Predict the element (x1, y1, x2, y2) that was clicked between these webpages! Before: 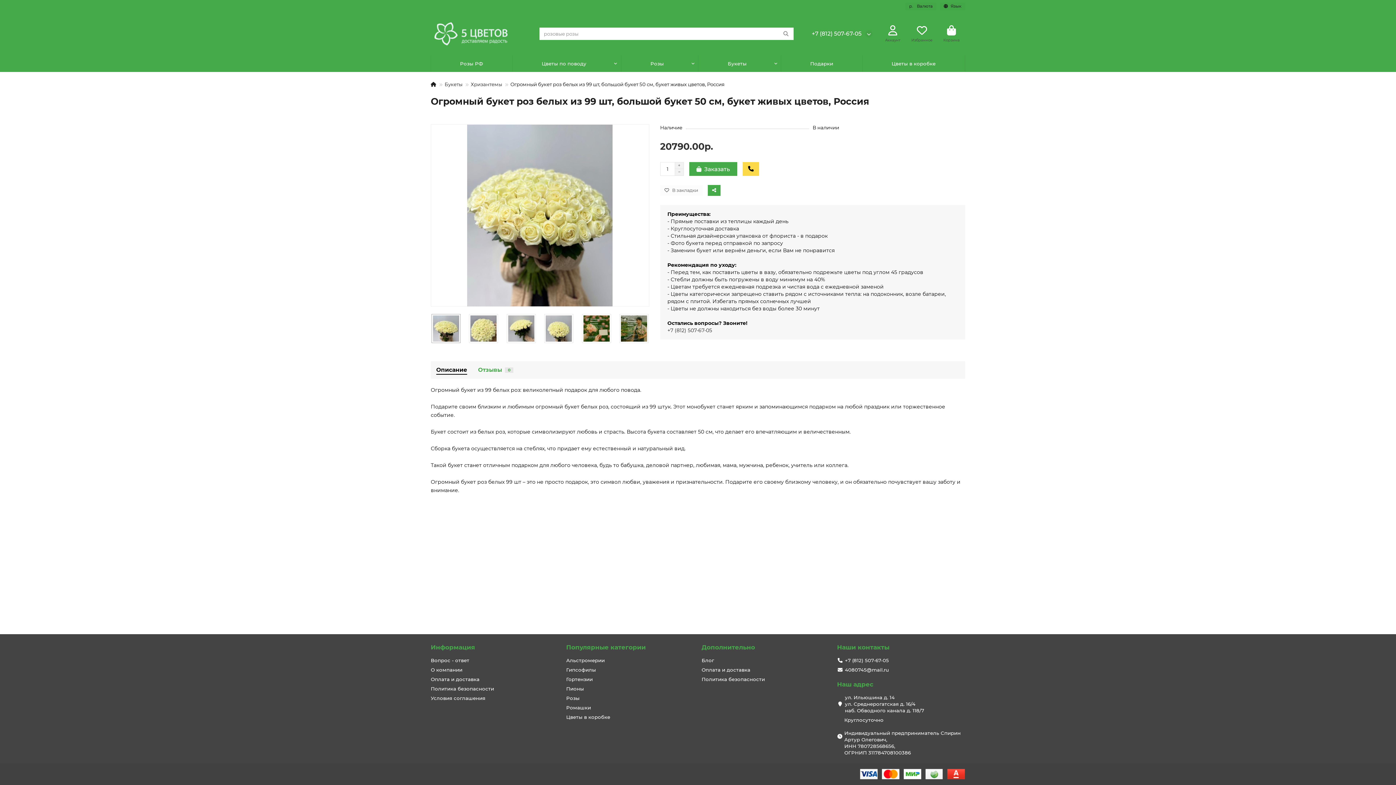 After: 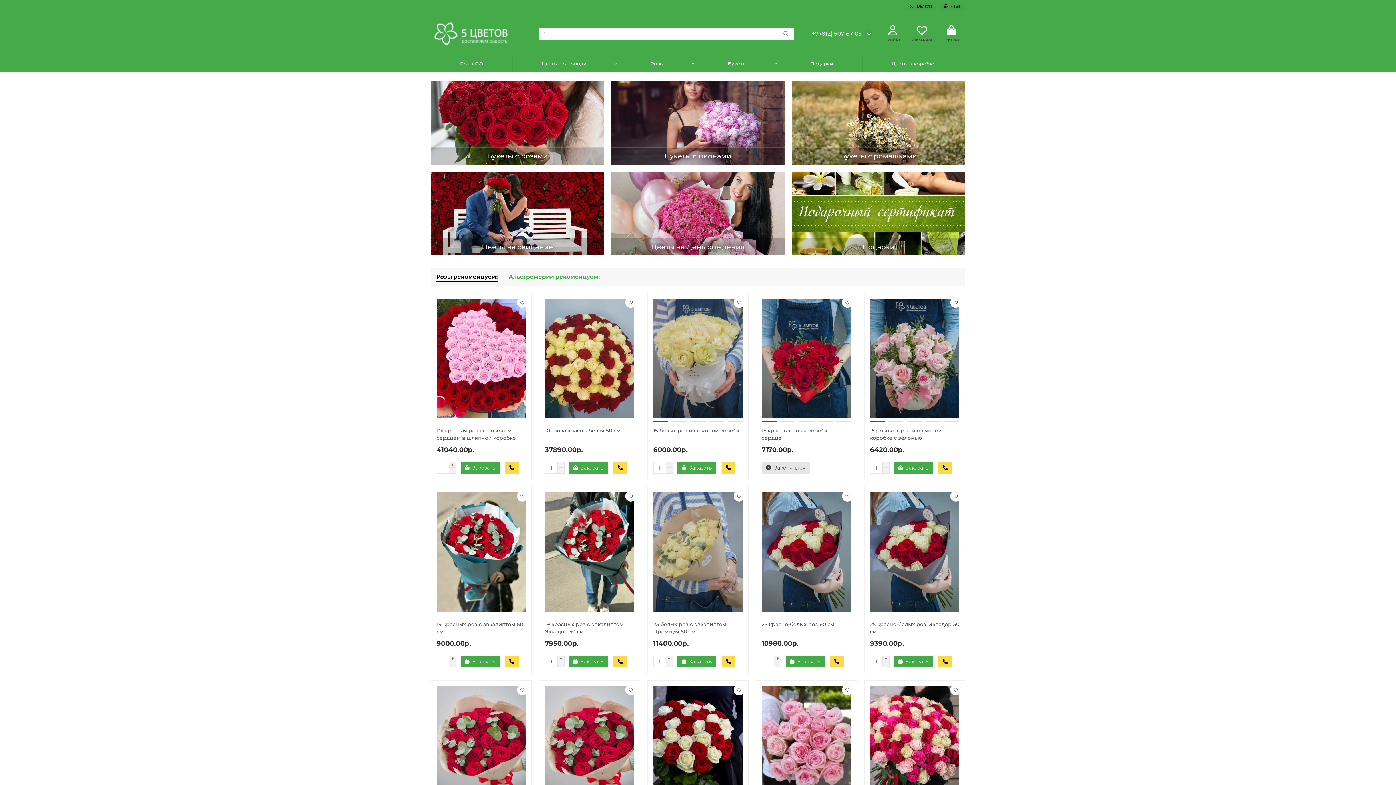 Action: label: Ромашки bbox: (566, 704, 591, 711)